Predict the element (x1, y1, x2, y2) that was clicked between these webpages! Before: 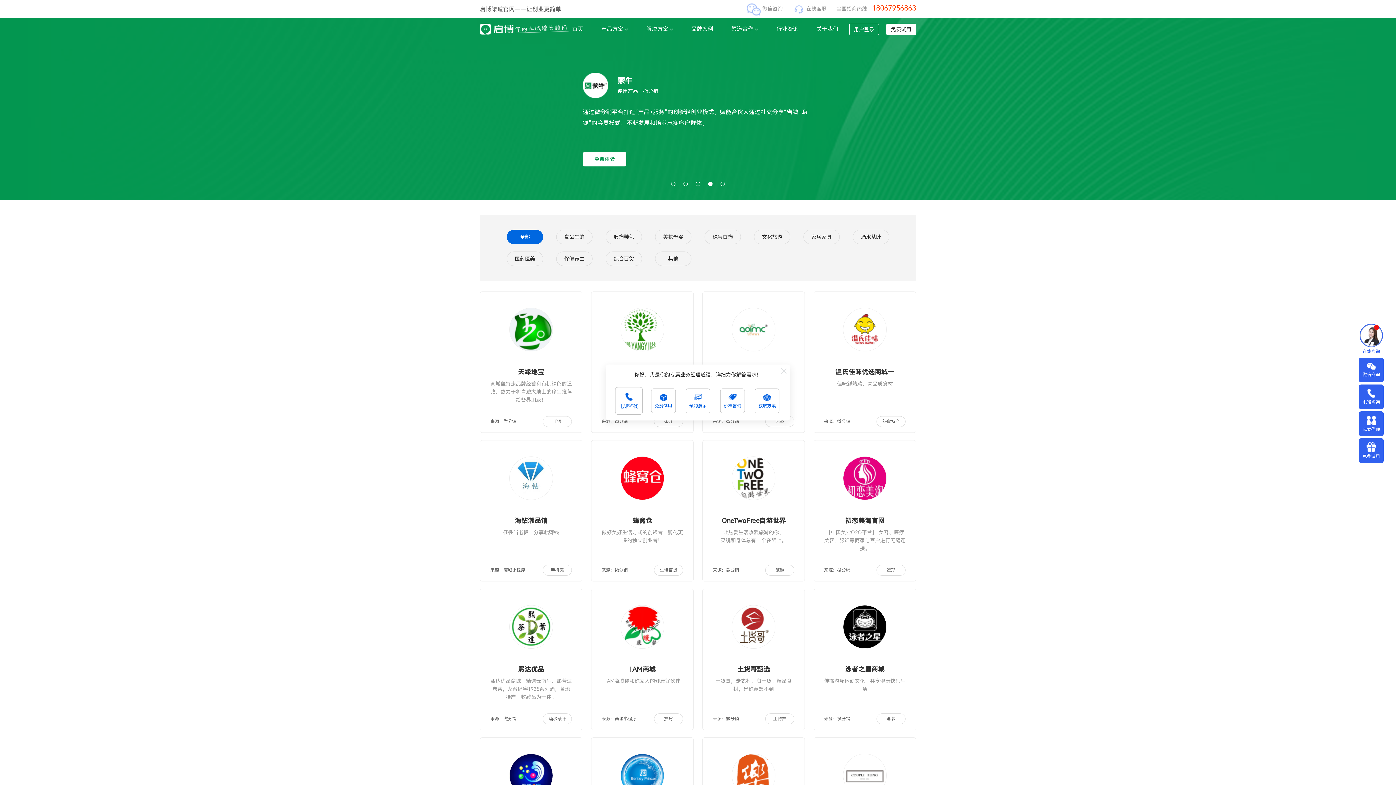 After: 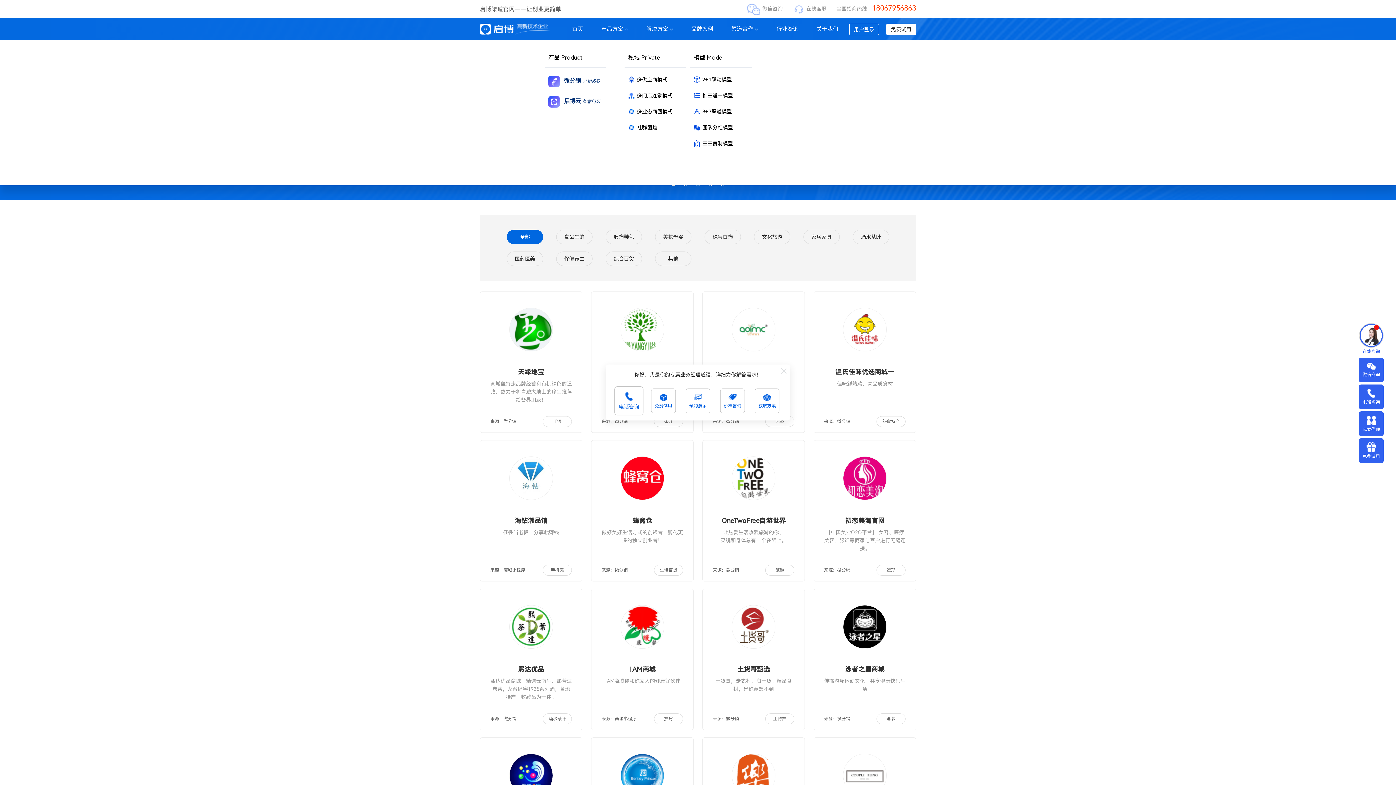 Action: label: 产品方案 bbox: (601, 25, 628, 32)